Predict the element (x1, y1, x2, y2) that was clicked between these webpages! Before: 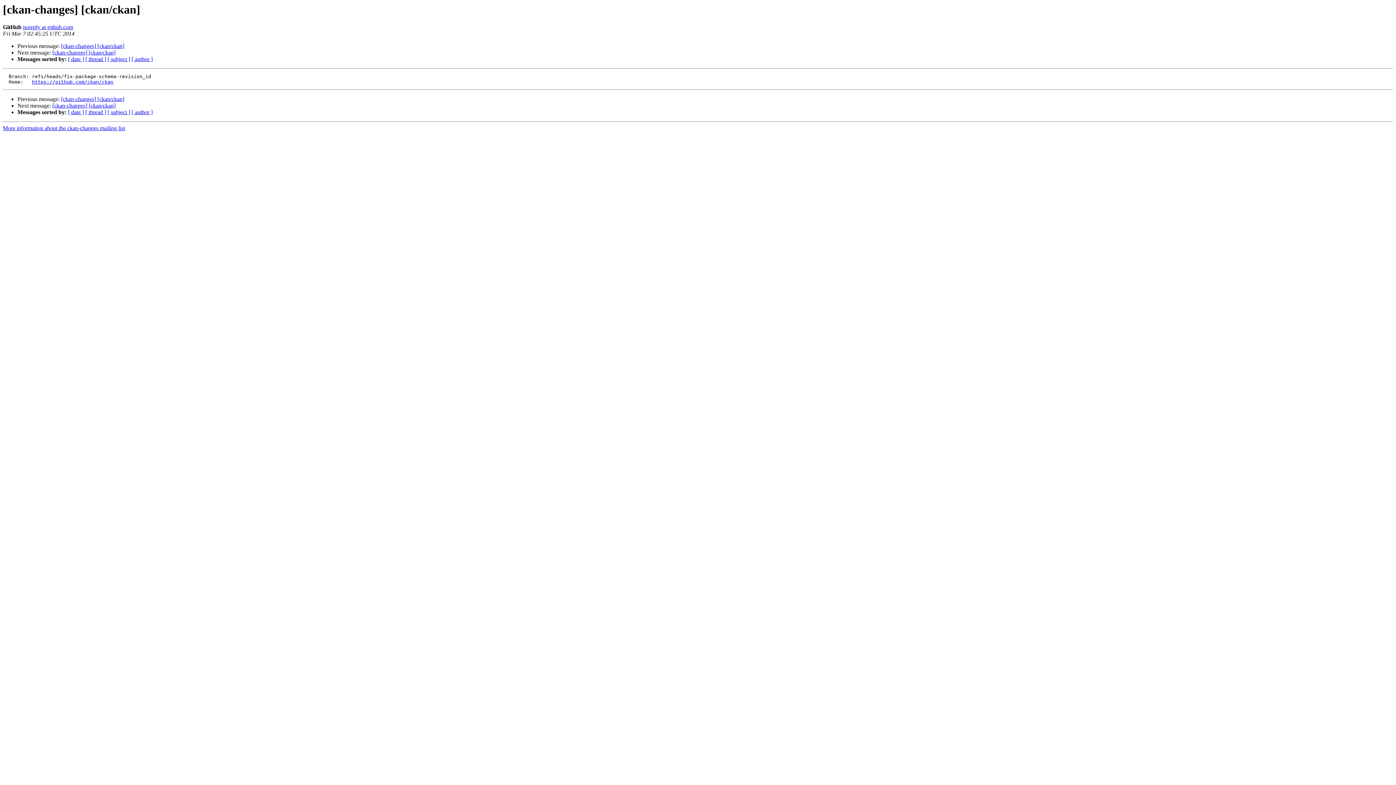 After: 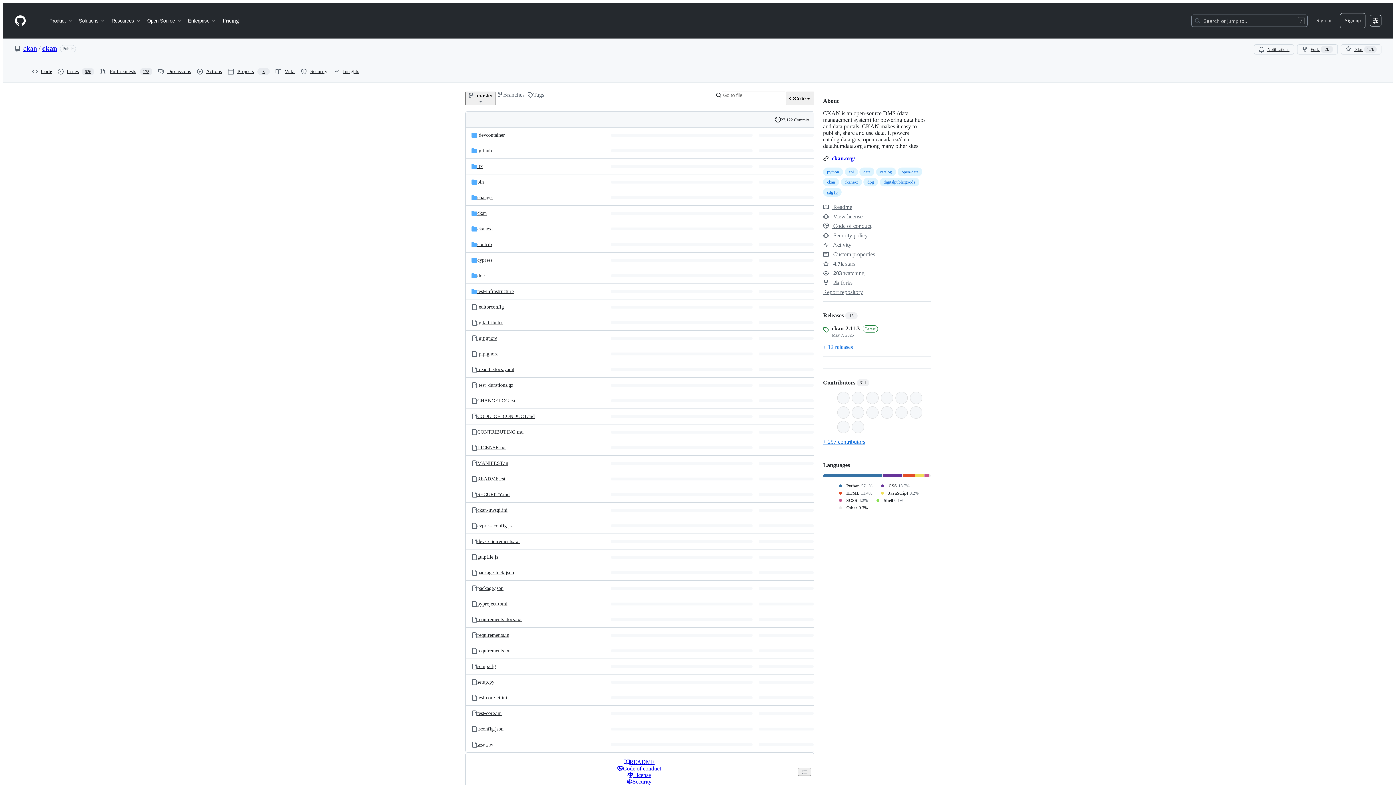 Action: label: https://github.com/ckan/ckan bbox: (32, 79, 113, 84)